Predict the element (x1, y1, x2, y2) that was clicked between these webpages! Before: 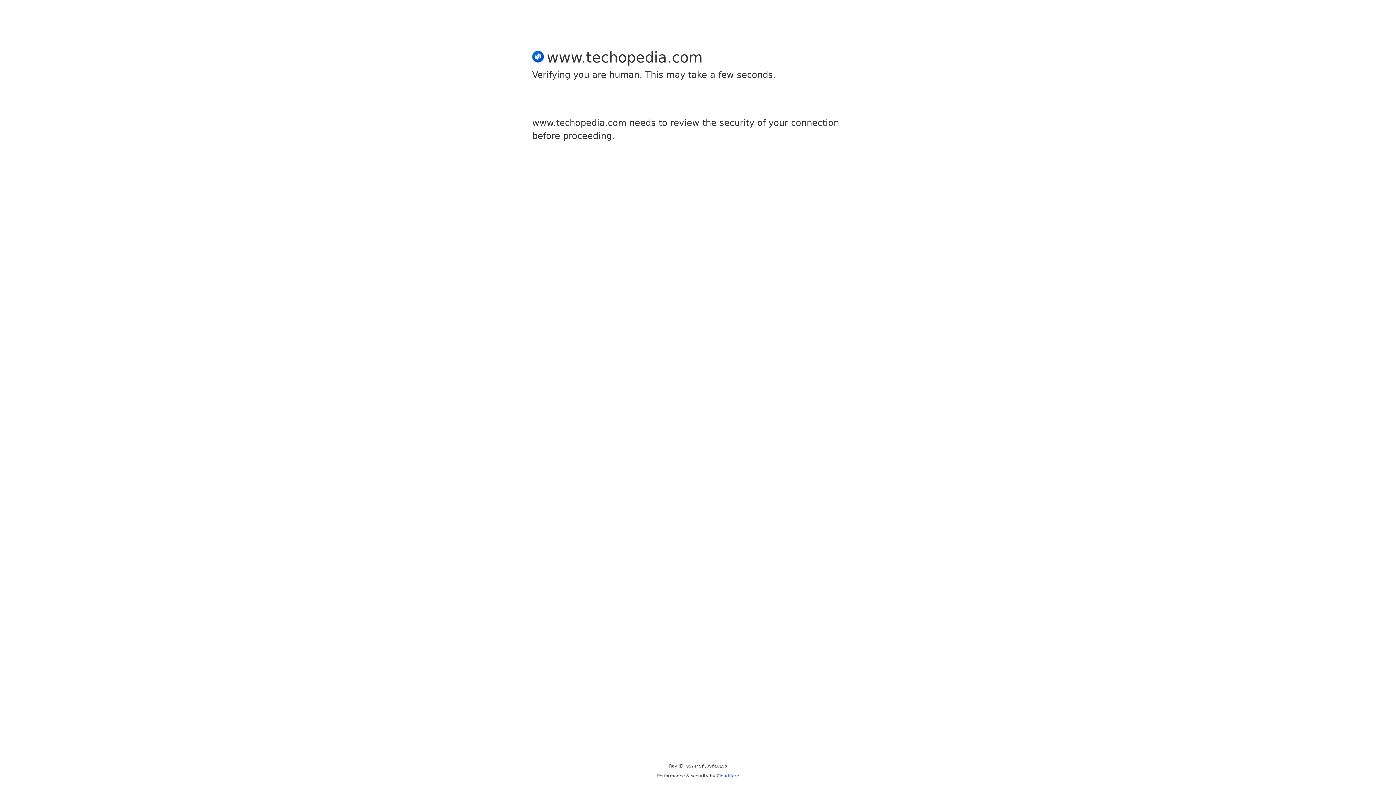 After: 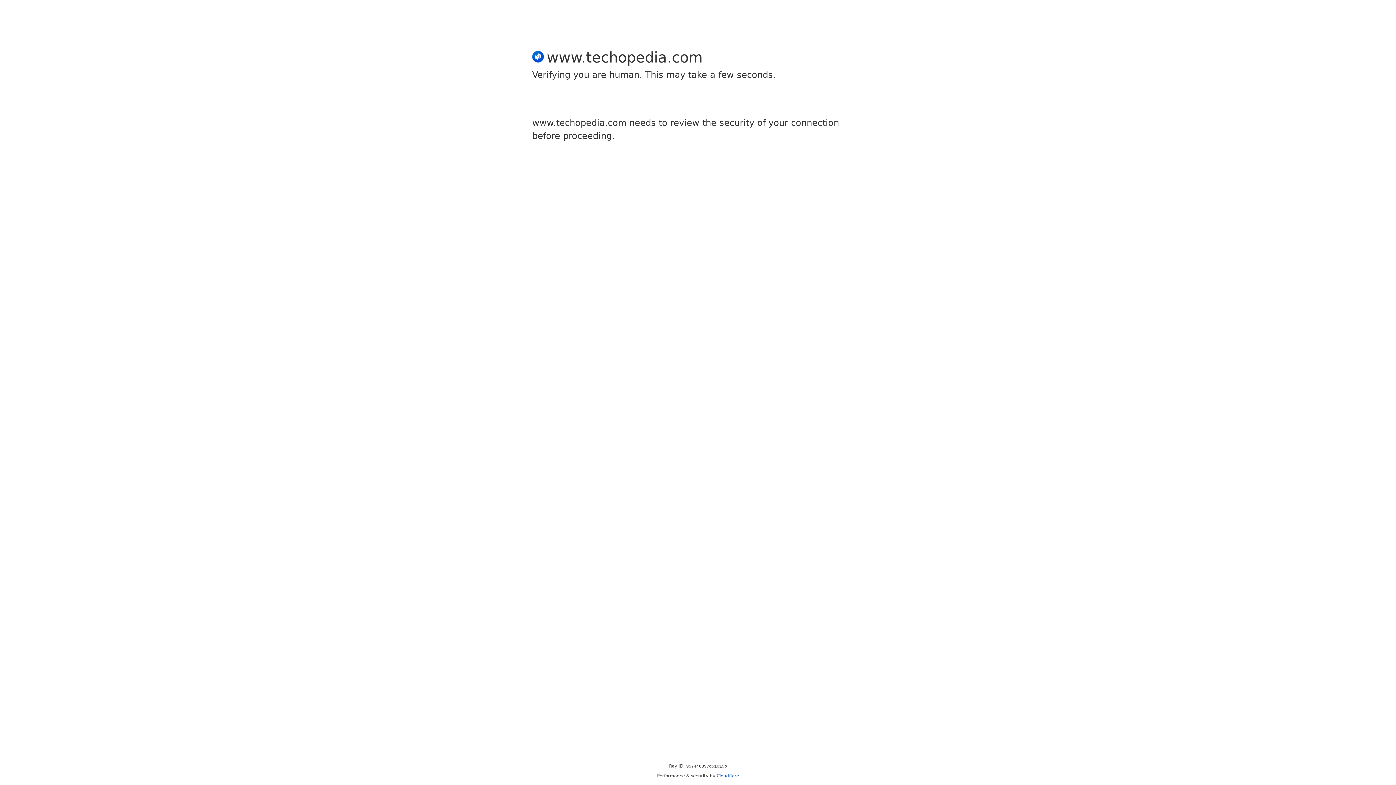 Action: bbox: (716, 773, 739, 778) label: Cloudflare